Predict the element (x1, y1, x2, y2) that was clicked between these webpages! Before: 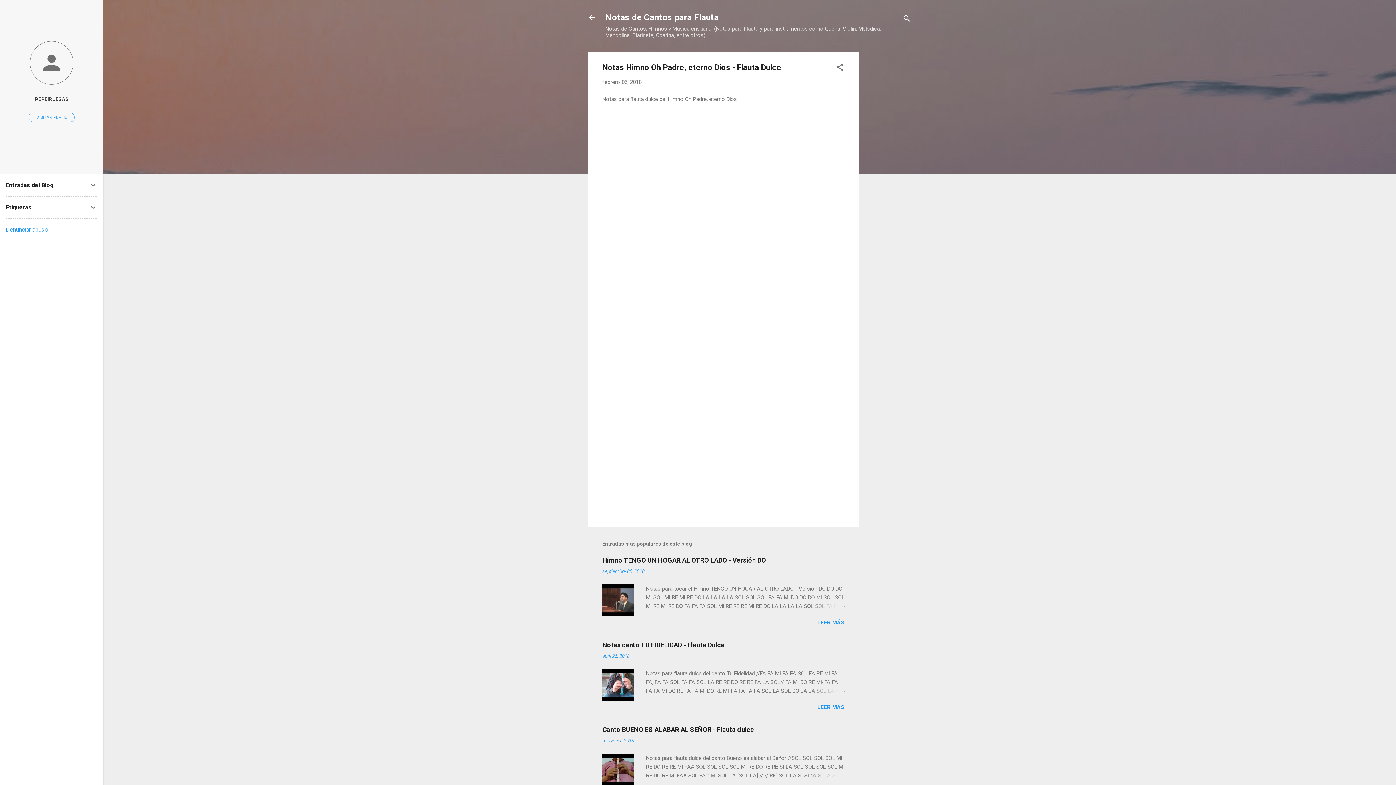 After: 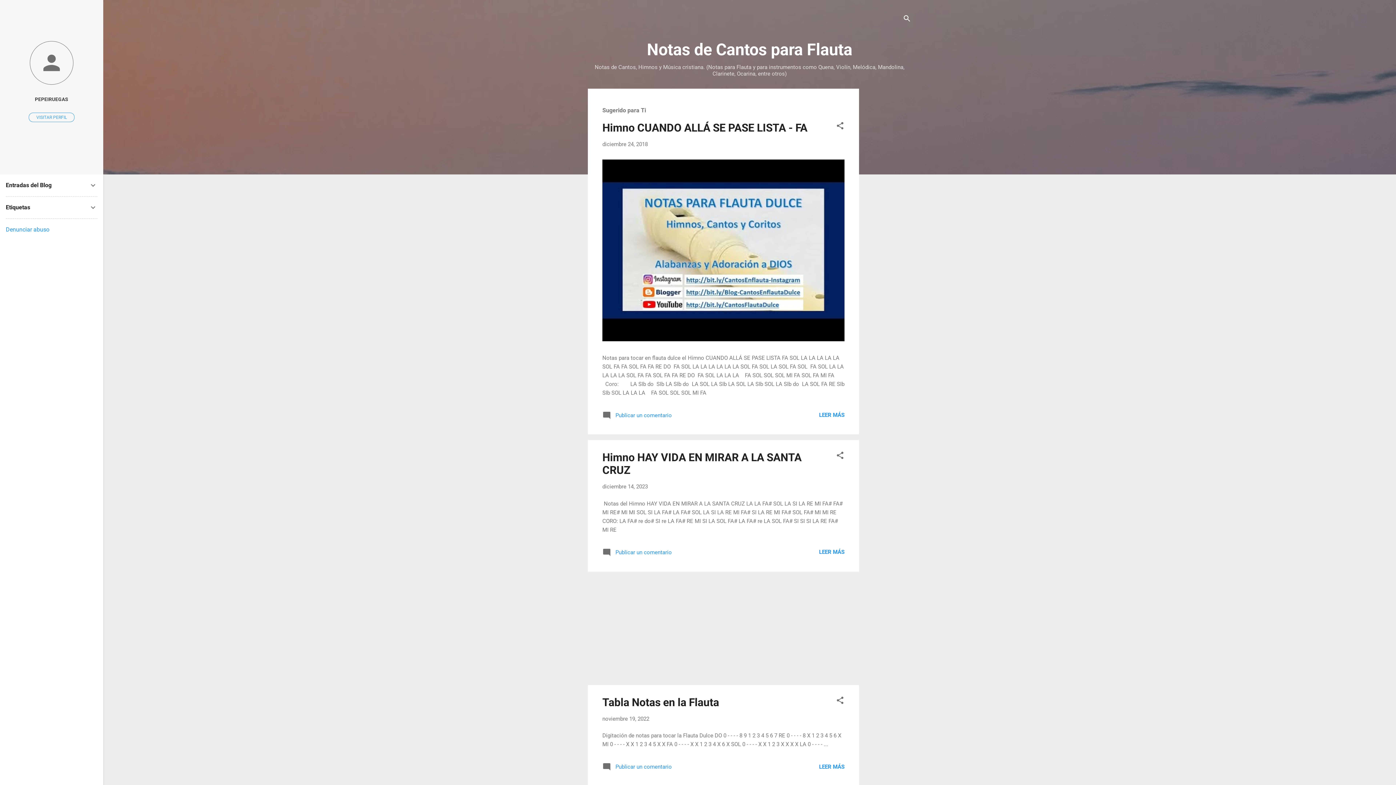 Action: bbox: (583, 8, 601, 26)